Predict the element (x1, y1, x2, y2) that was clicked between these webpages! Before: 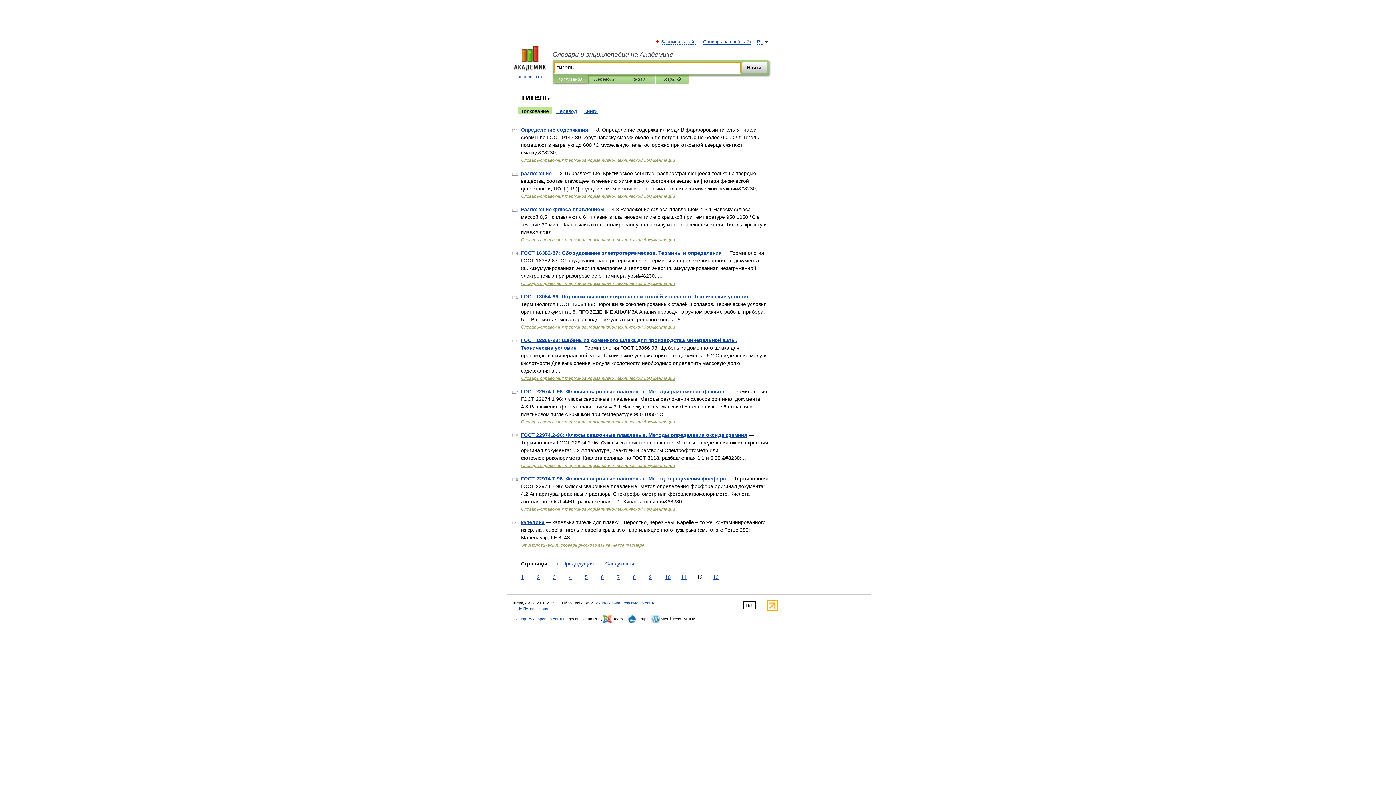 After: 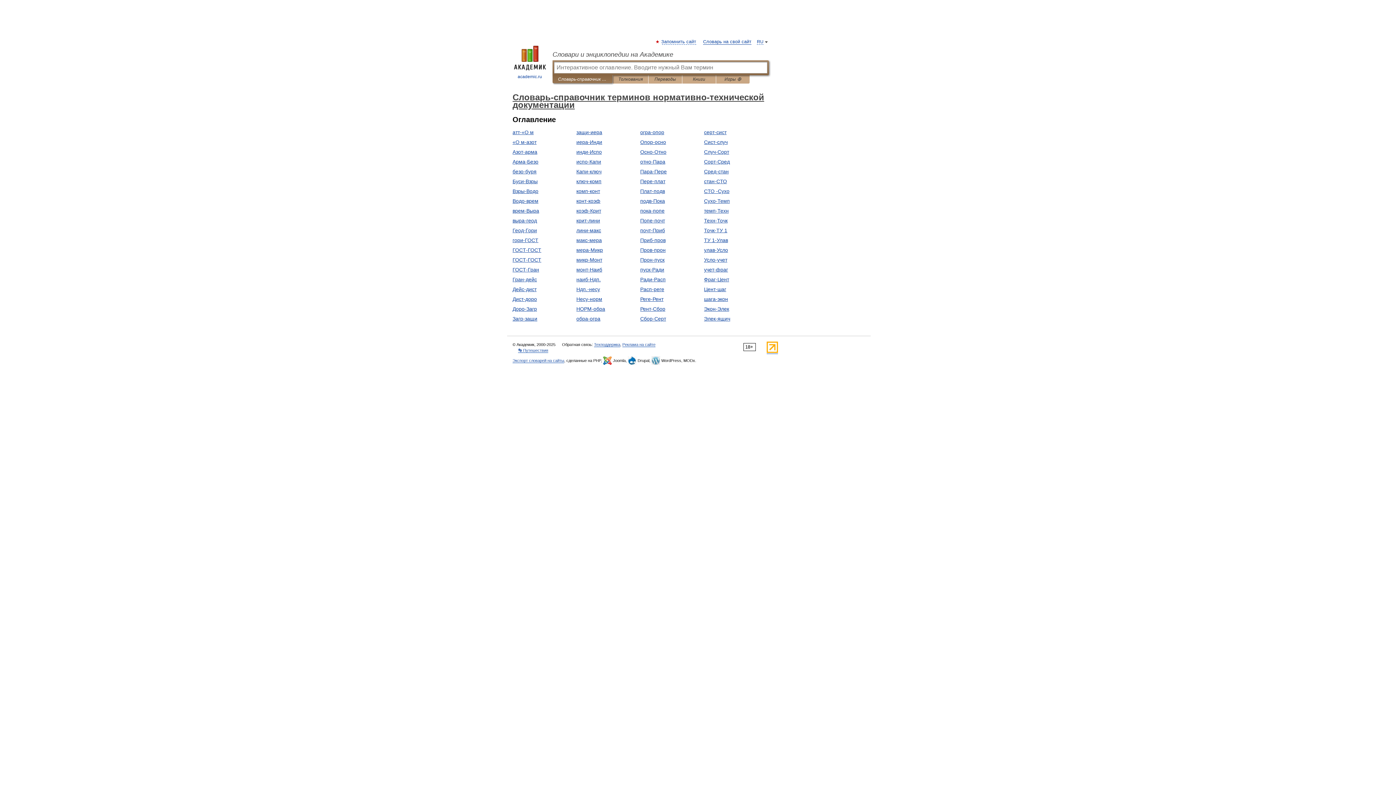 Action: label: Словарь-справочник терминов нормативно-технической документации bbox: (521, 506, 675, 512)